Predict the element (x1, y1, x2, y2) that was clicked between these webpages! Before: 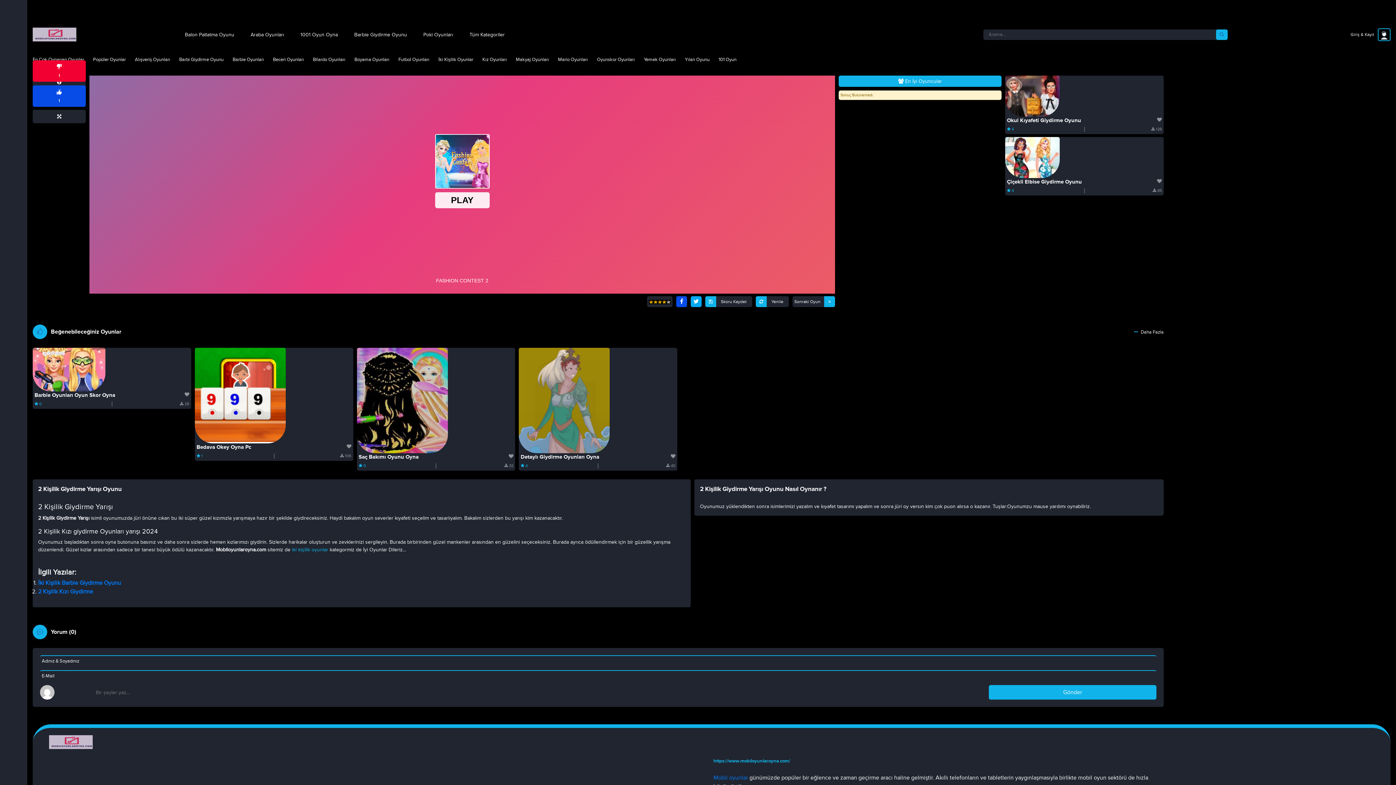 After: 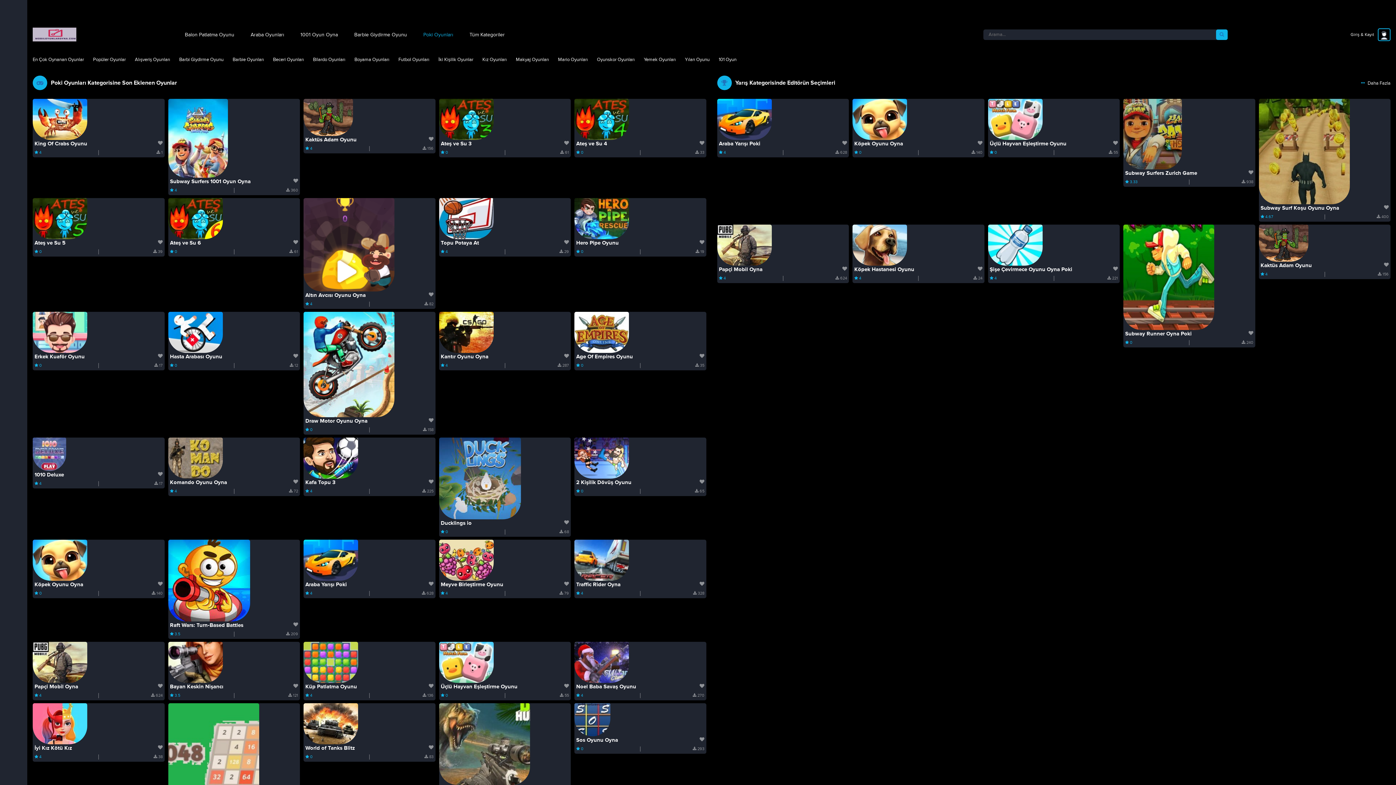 Action: label: Poki Oyunları bbox: (423, 31, 453, 37)